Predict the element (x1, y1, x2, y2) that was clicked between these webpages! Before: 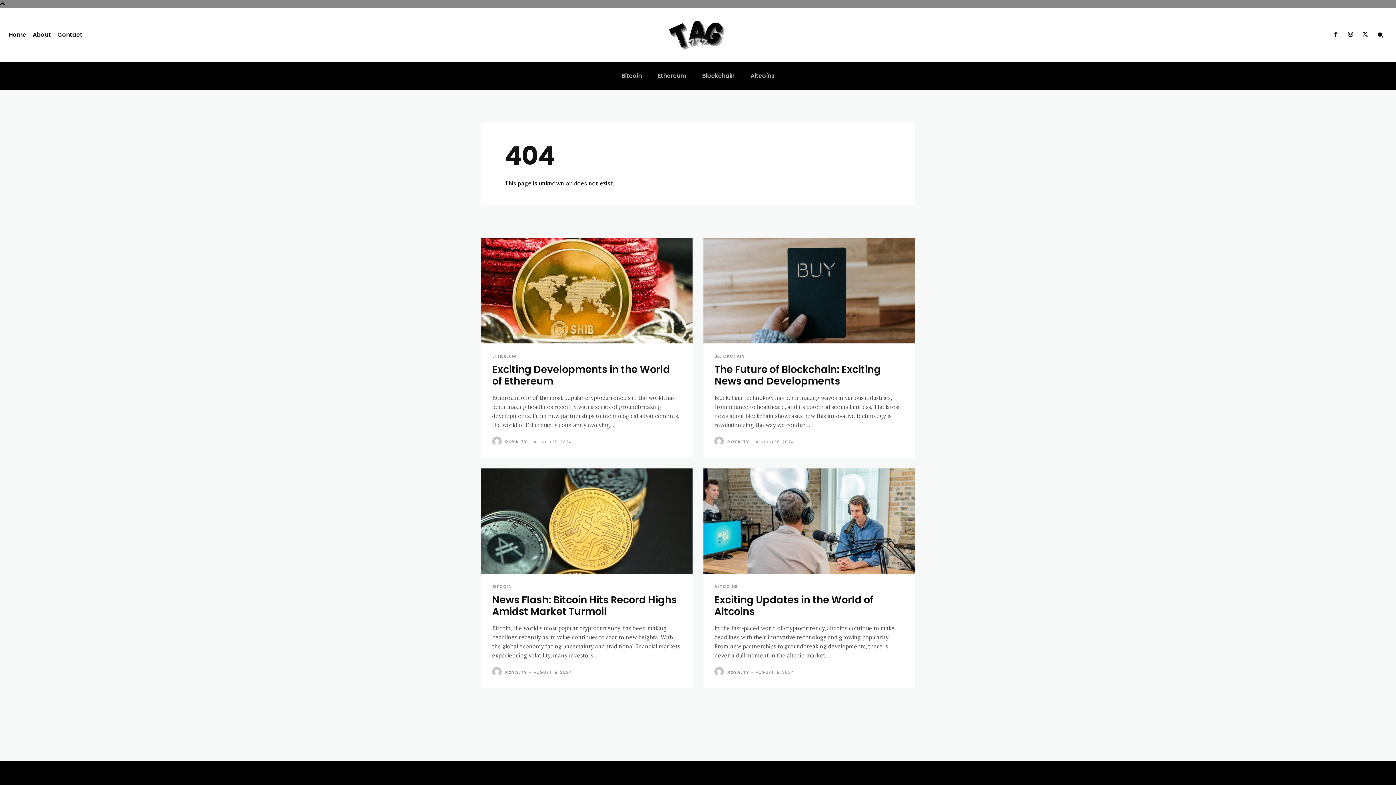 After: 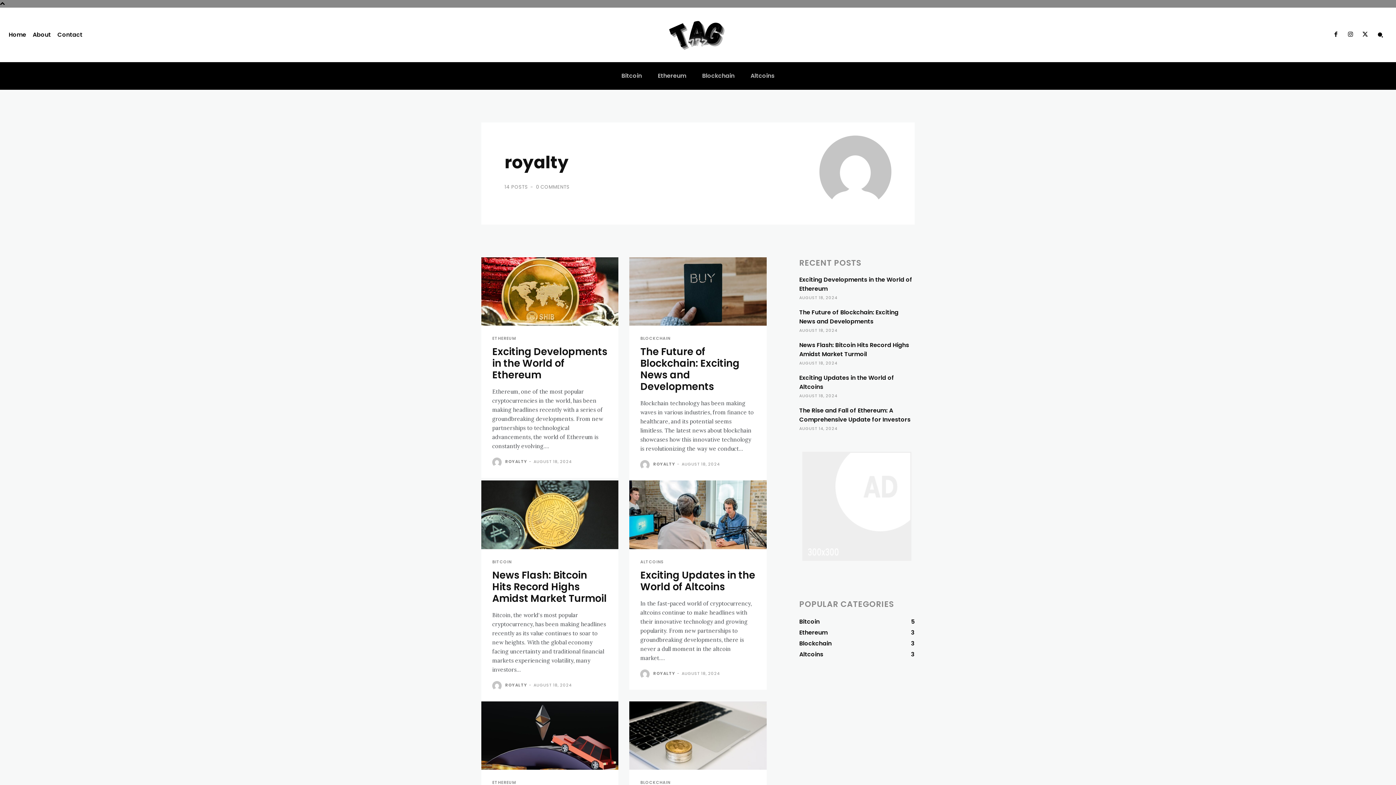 Action: bbox: (505, 439, 527, 444) label: ROYALTY